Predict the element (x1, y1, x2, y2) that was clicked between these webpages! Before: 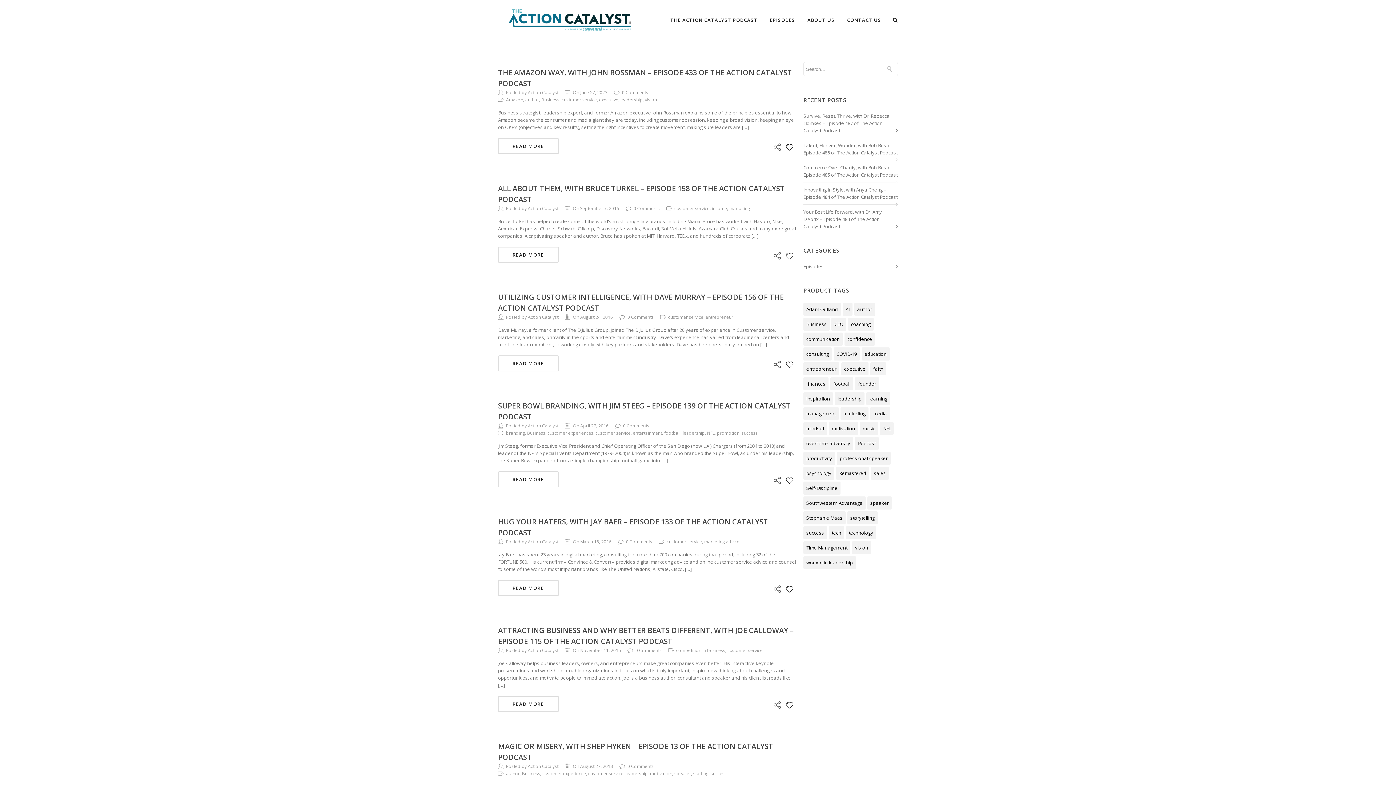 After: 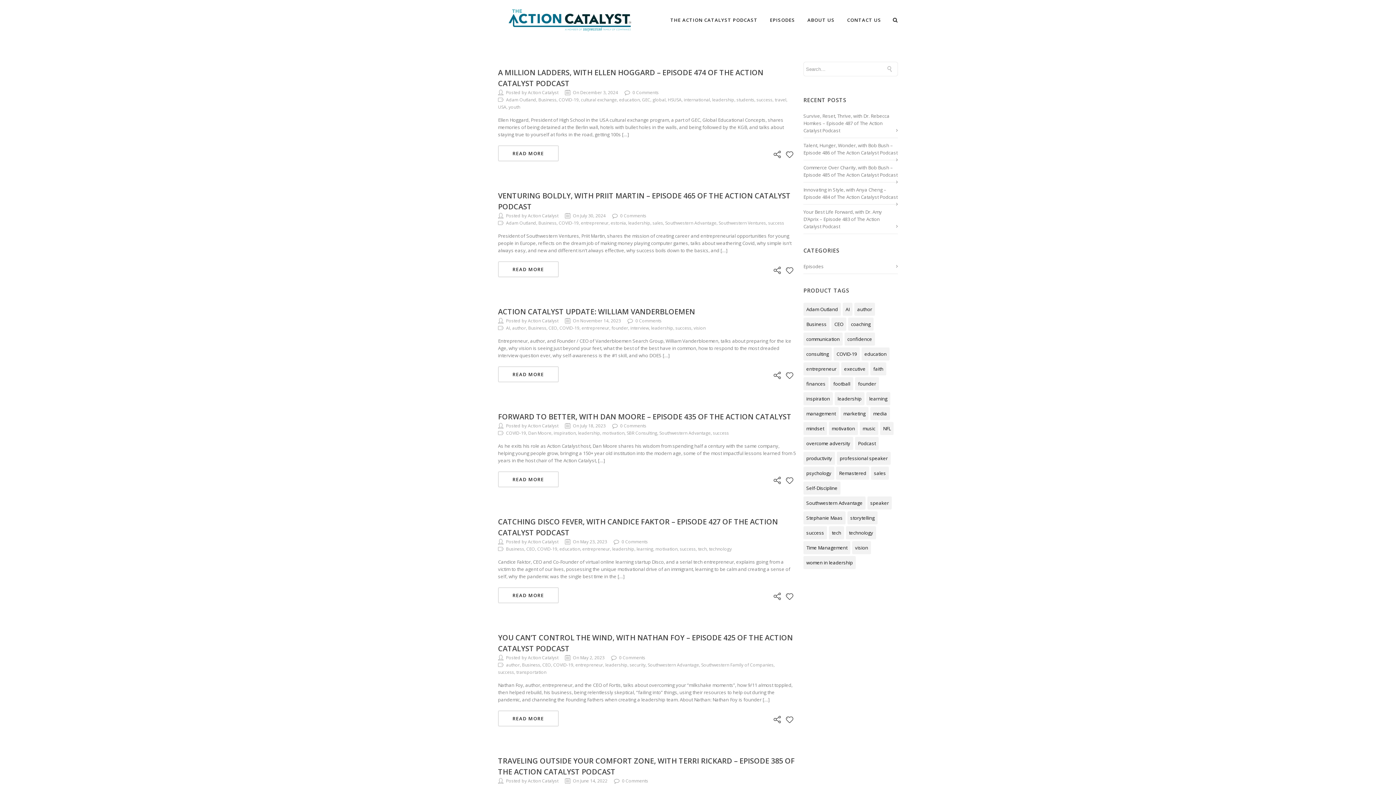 Action: label: COVID-19 (20 items) bbox: (833, 347, 860, 360)